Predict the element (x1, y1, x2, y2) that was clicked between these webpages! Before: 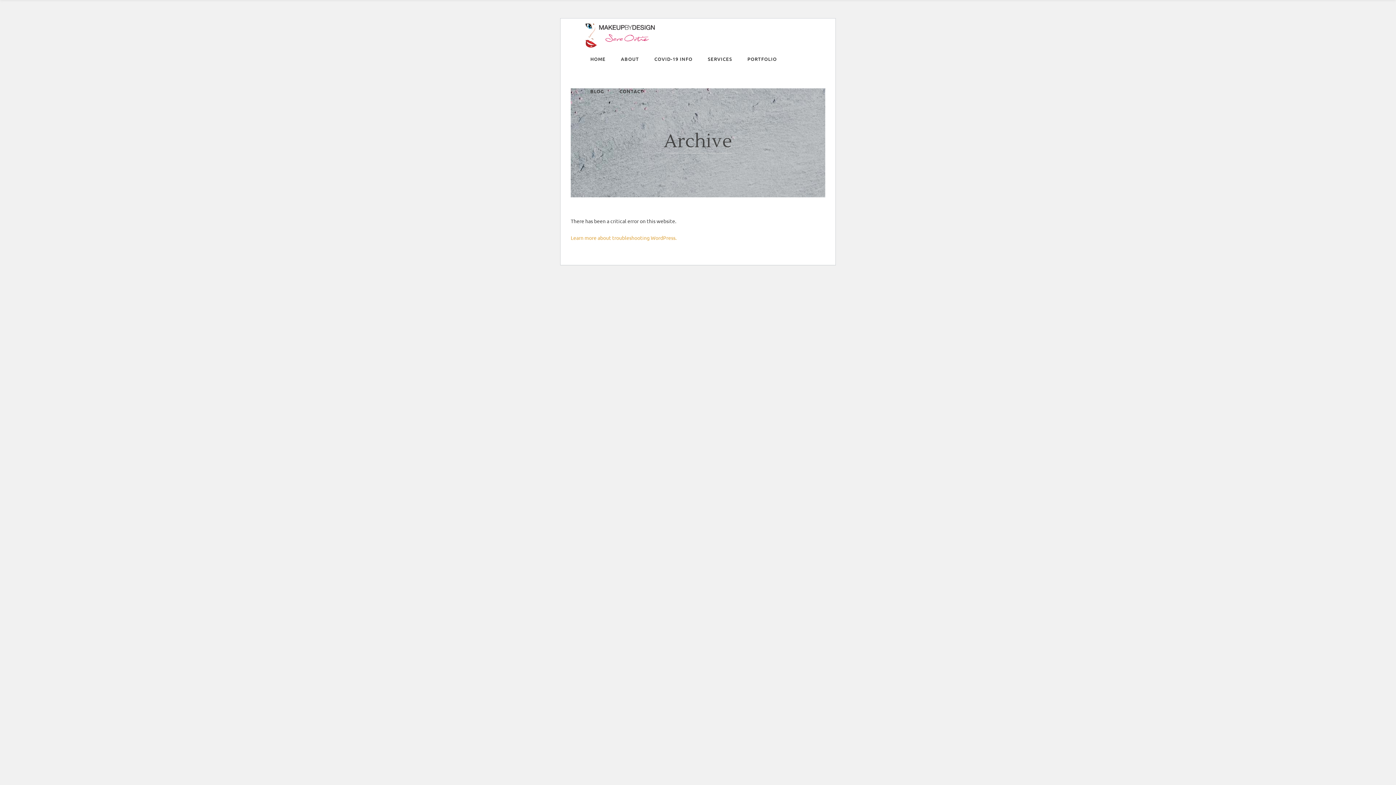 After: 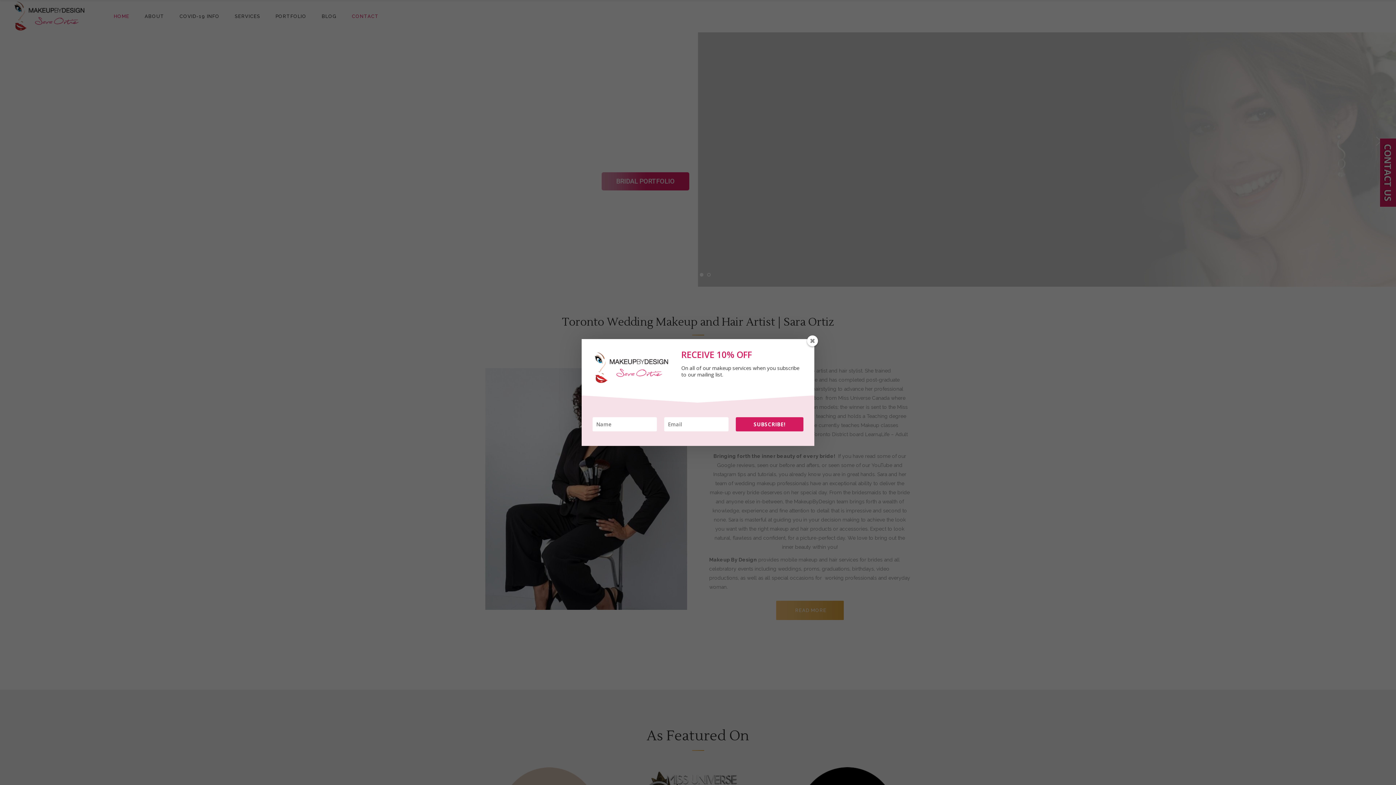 Action: bbox: (582, 23, 657, 42)